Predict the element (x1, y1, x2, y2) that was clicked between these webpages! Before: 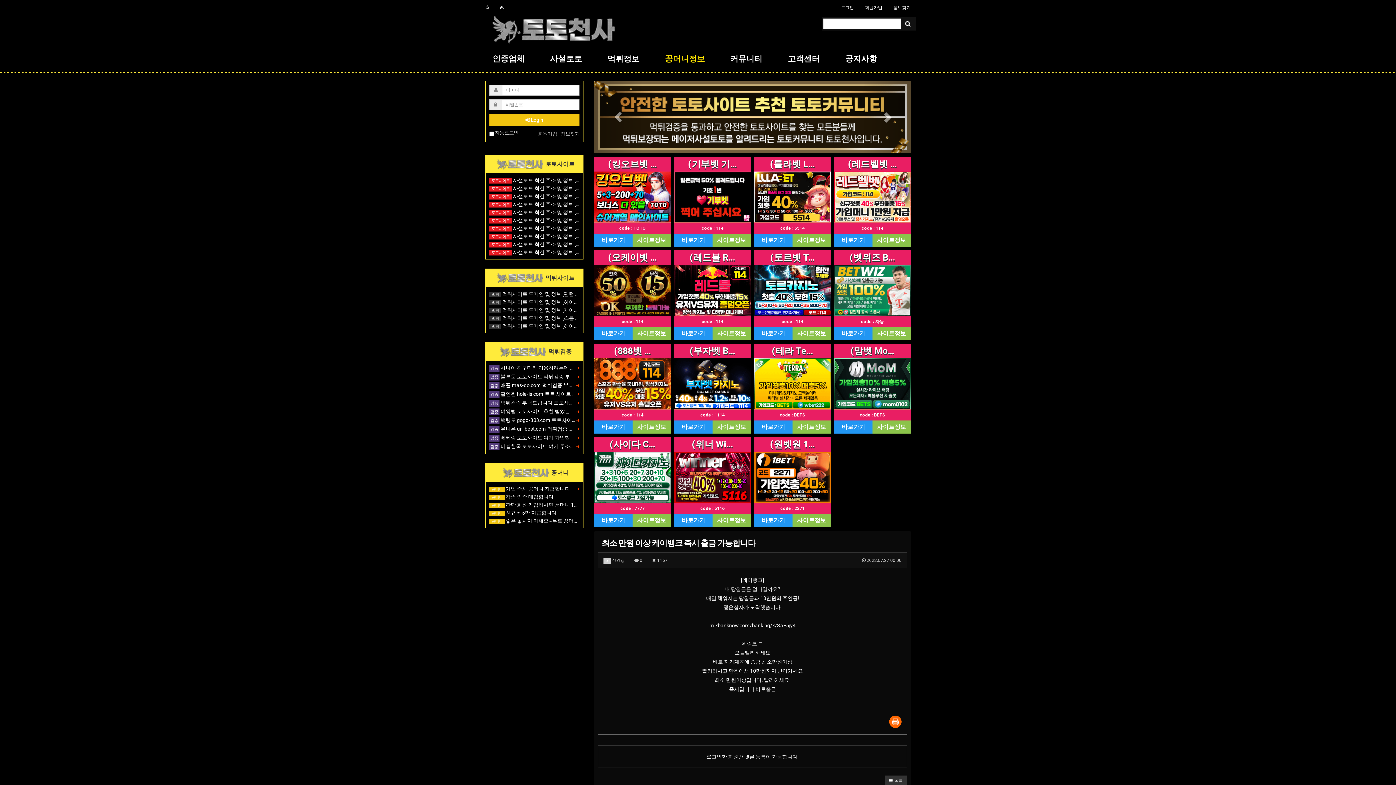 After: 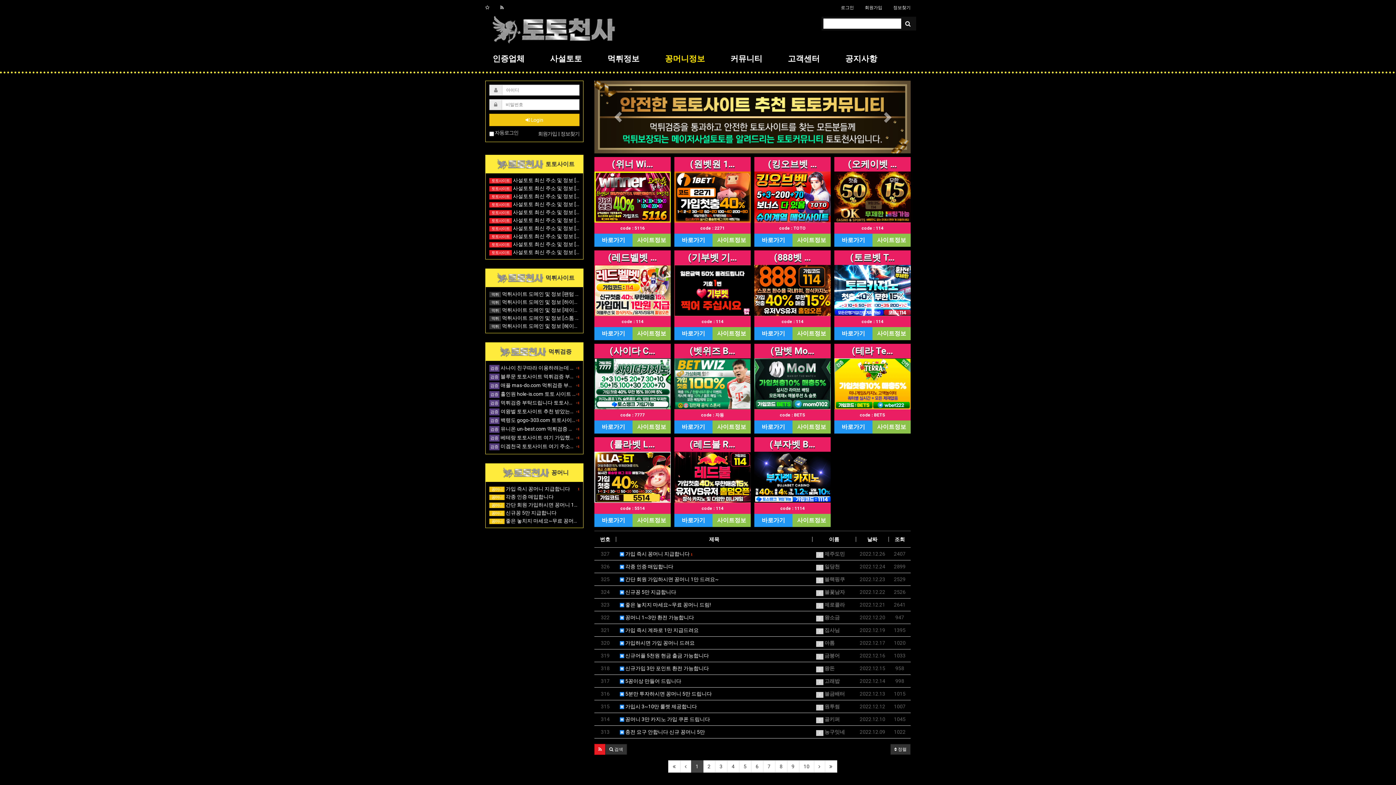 Action: bbox: (652, 44, 717, 73) label: 꽁머니정보